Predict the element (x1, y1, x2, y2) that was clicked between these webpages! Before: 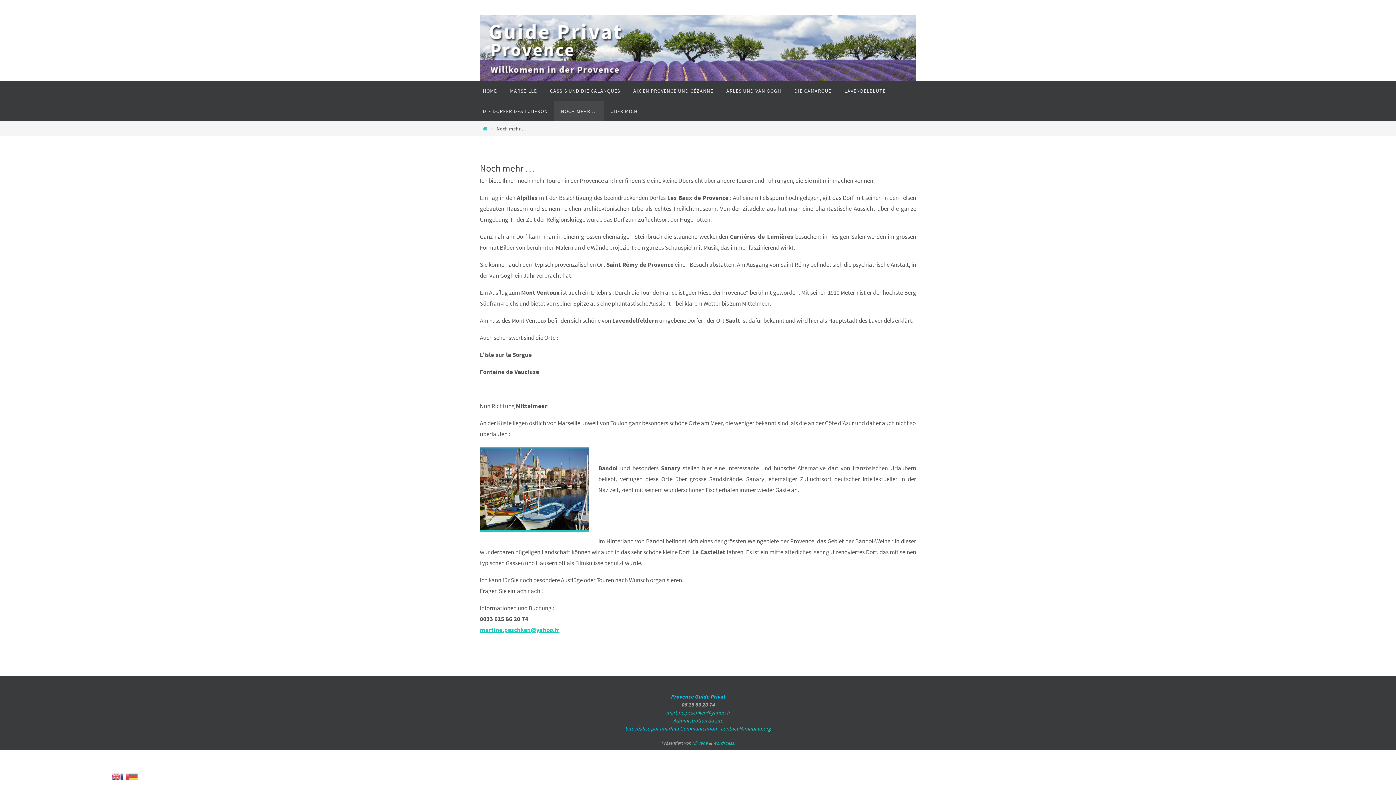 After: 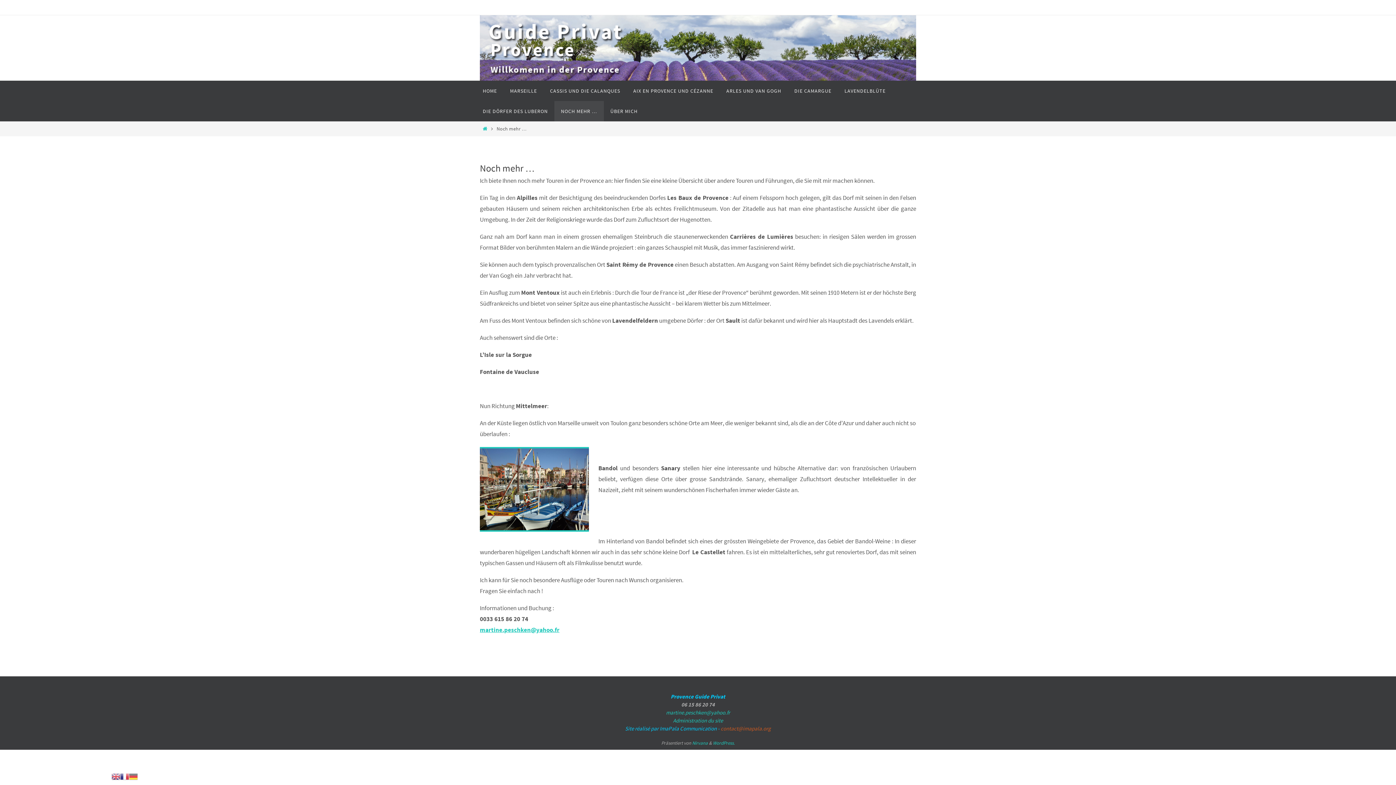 Action: label: contact@imapala.org bbox: (720, 725, 771, 732)